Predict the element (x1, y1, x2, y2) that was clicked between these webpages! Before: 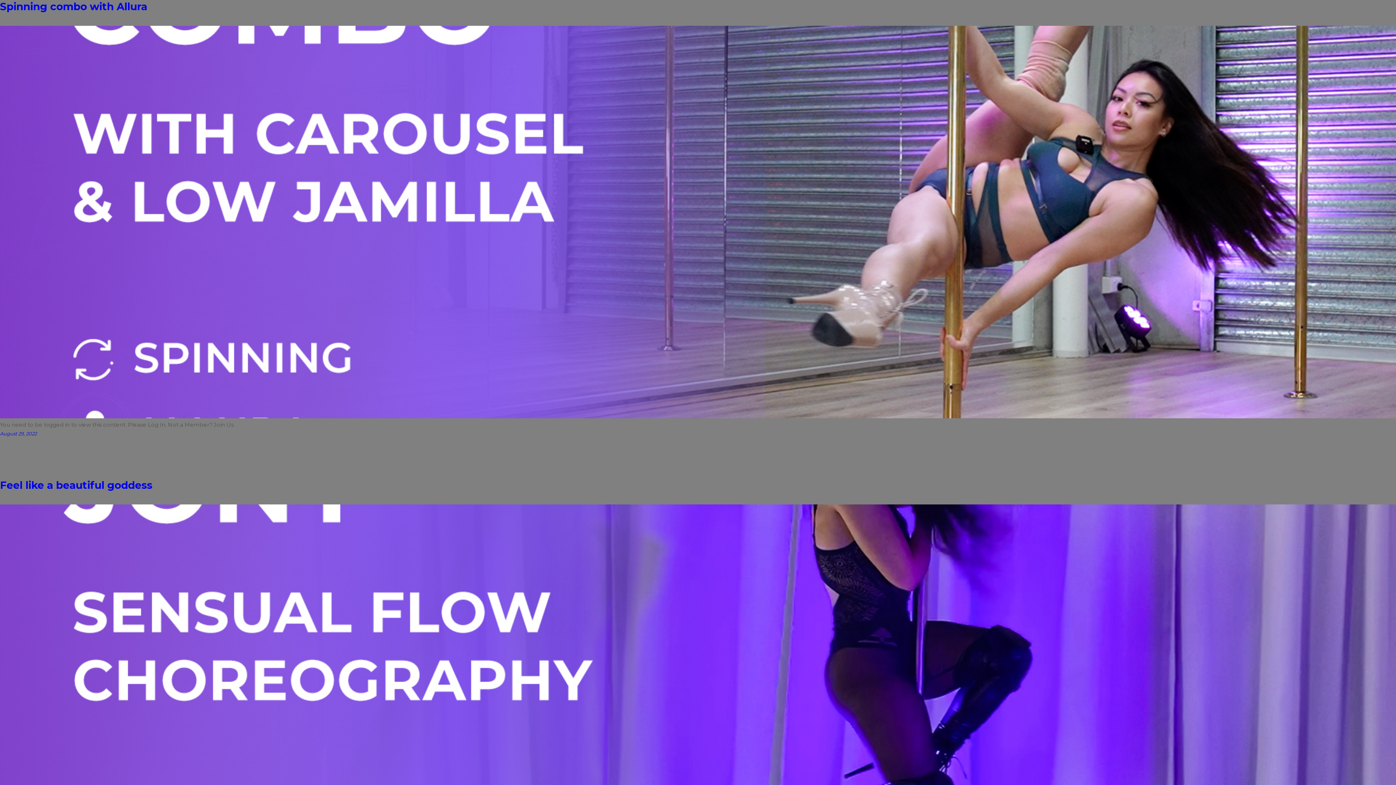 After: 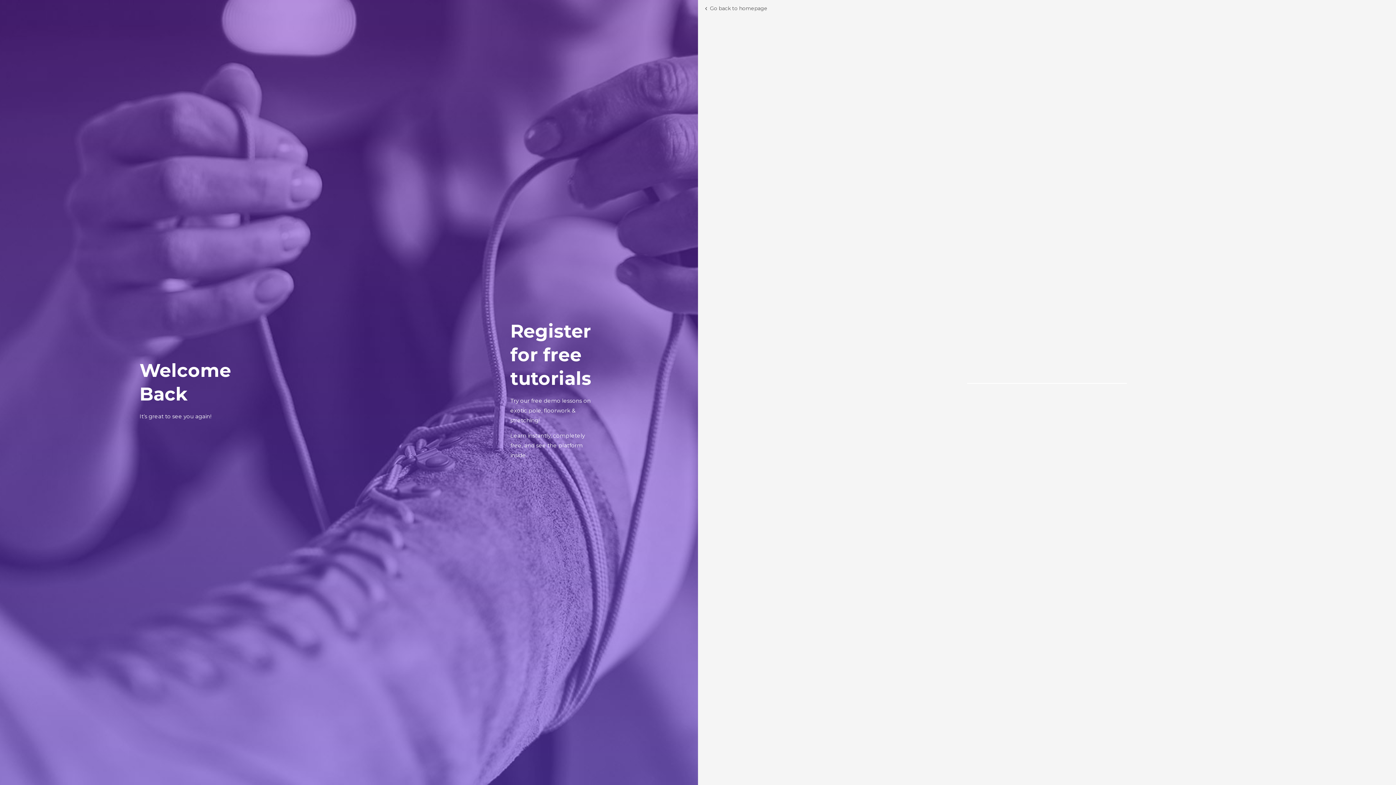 Action: label: Spinning combo with Allura bbox: (0, 0, 147, 12)